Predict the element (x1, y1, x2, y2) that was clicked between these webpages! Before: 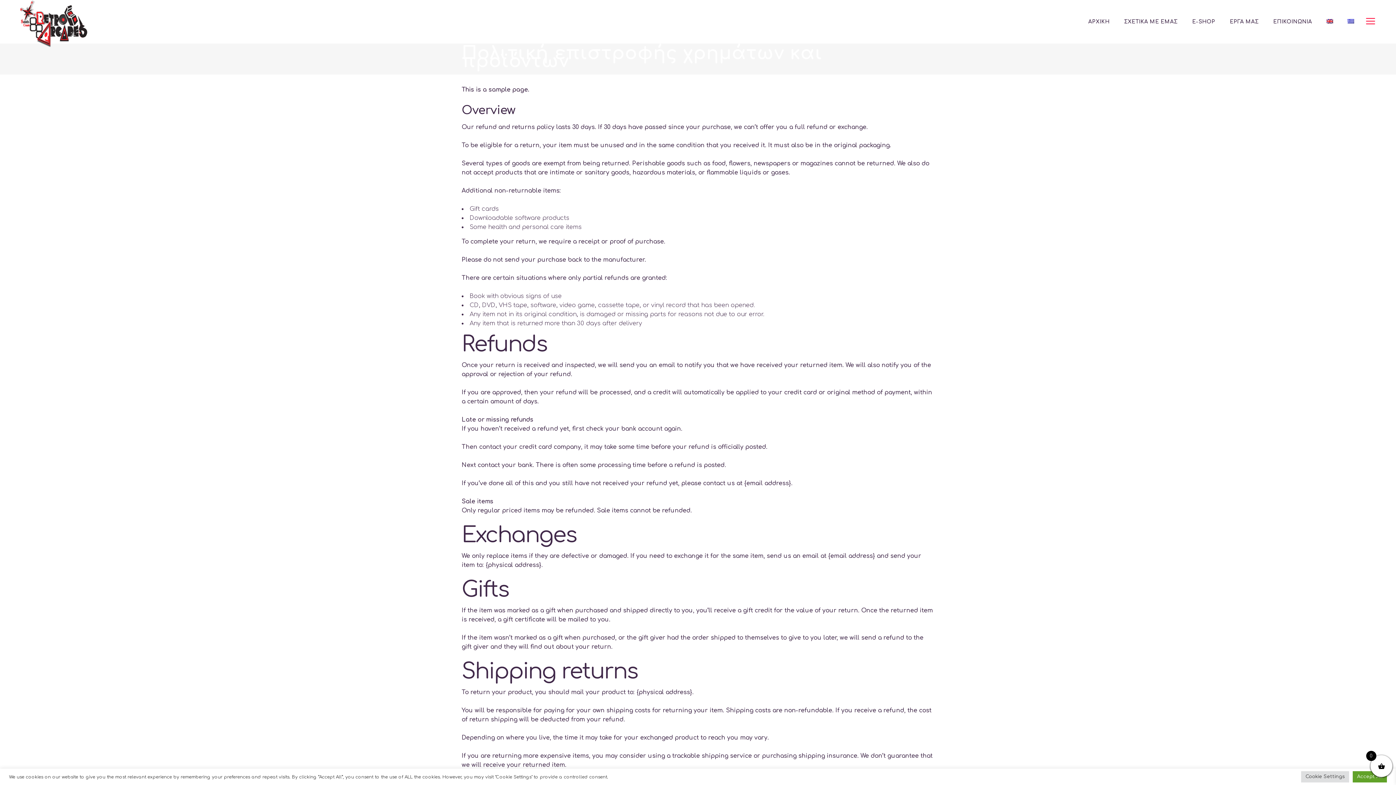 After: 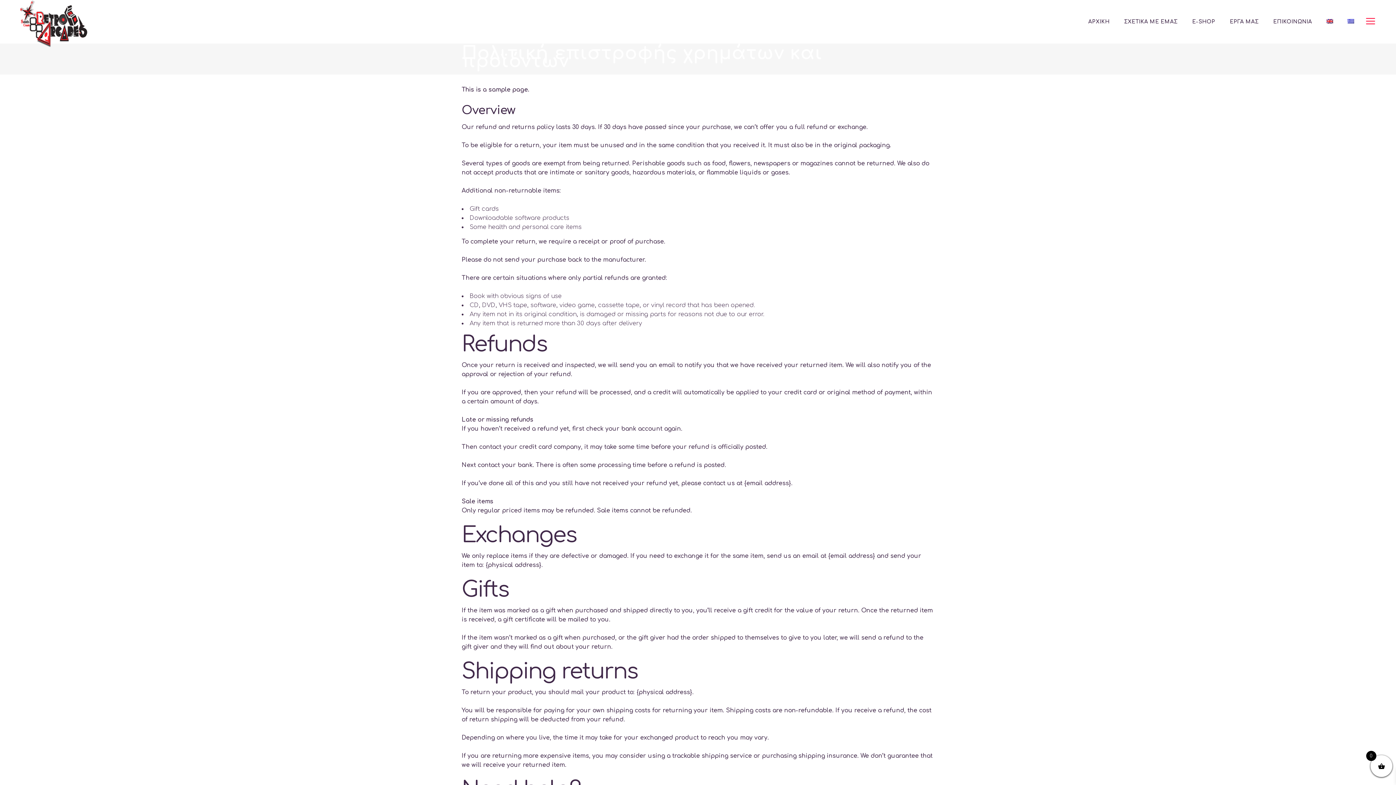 Action: label: Accept All bbox: (1353, 771, 1387, 782)